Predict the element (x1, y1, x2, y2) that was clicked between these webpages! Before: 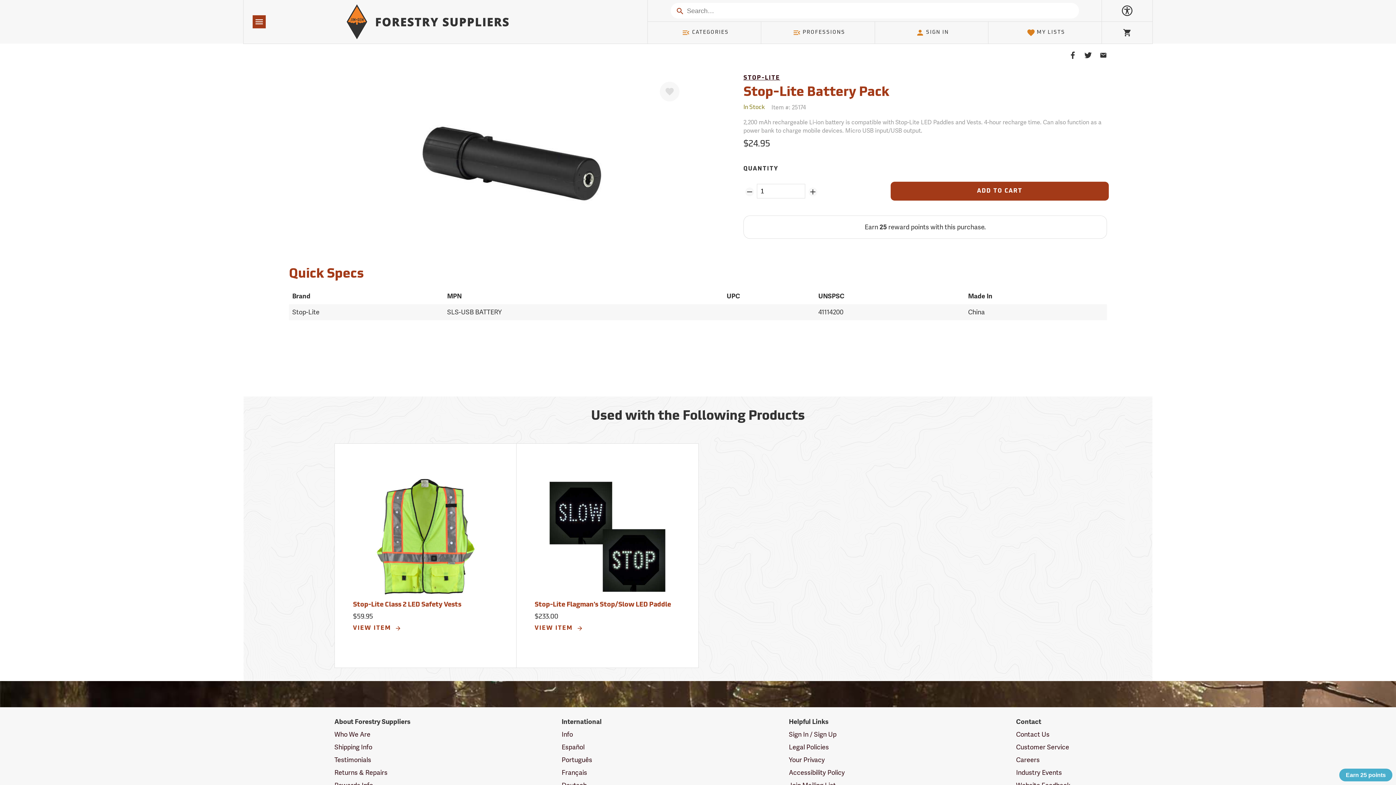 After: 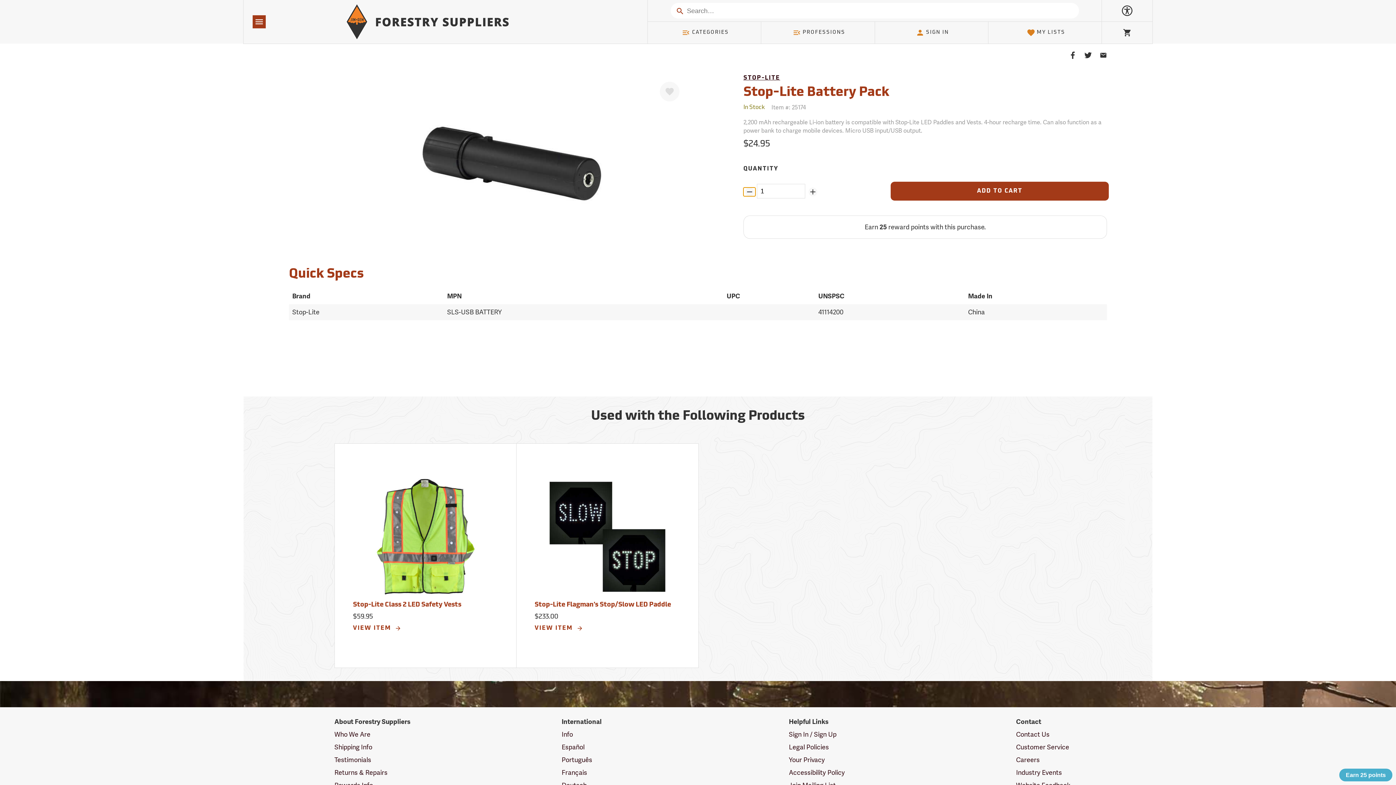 Action: bbox: (743, 187, 755, 196) label: Remove Quantity ZinPoints